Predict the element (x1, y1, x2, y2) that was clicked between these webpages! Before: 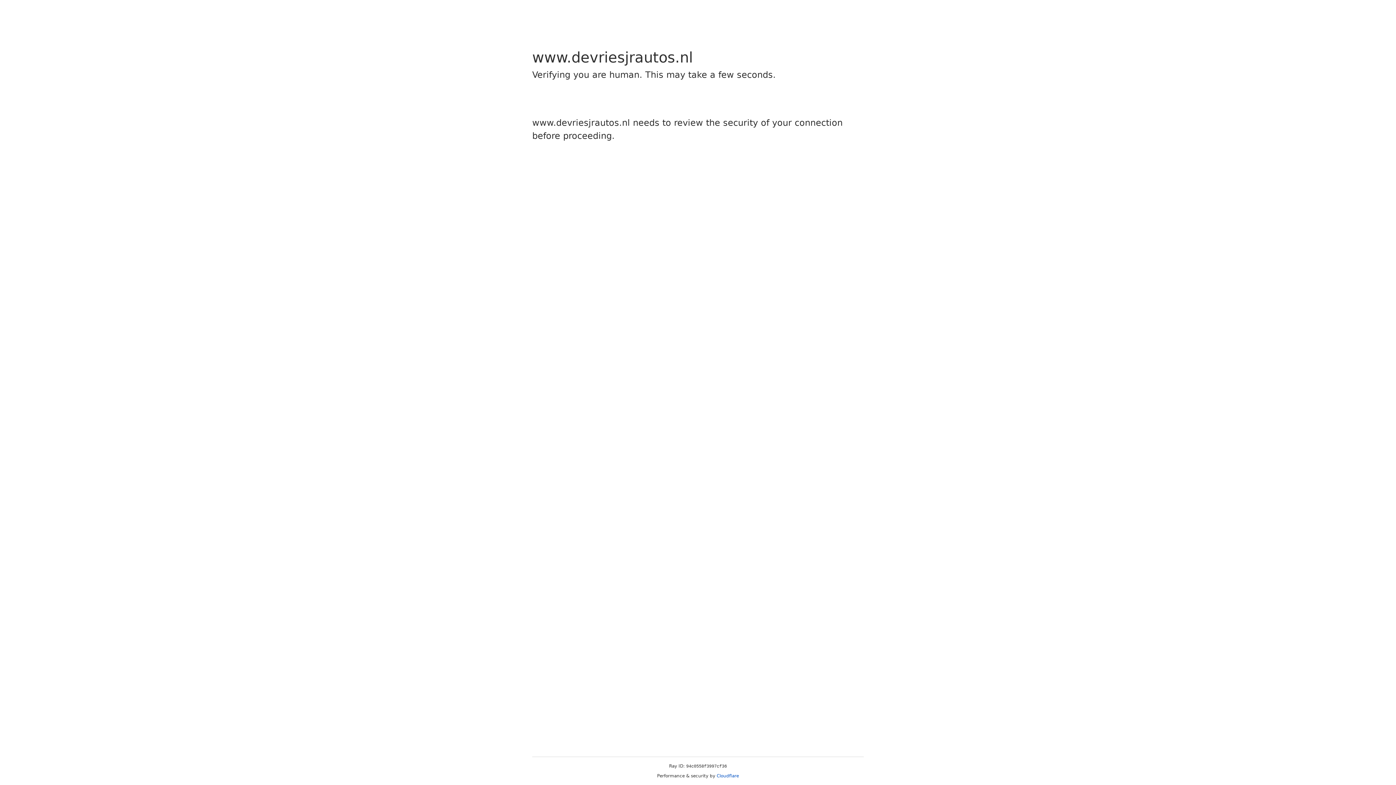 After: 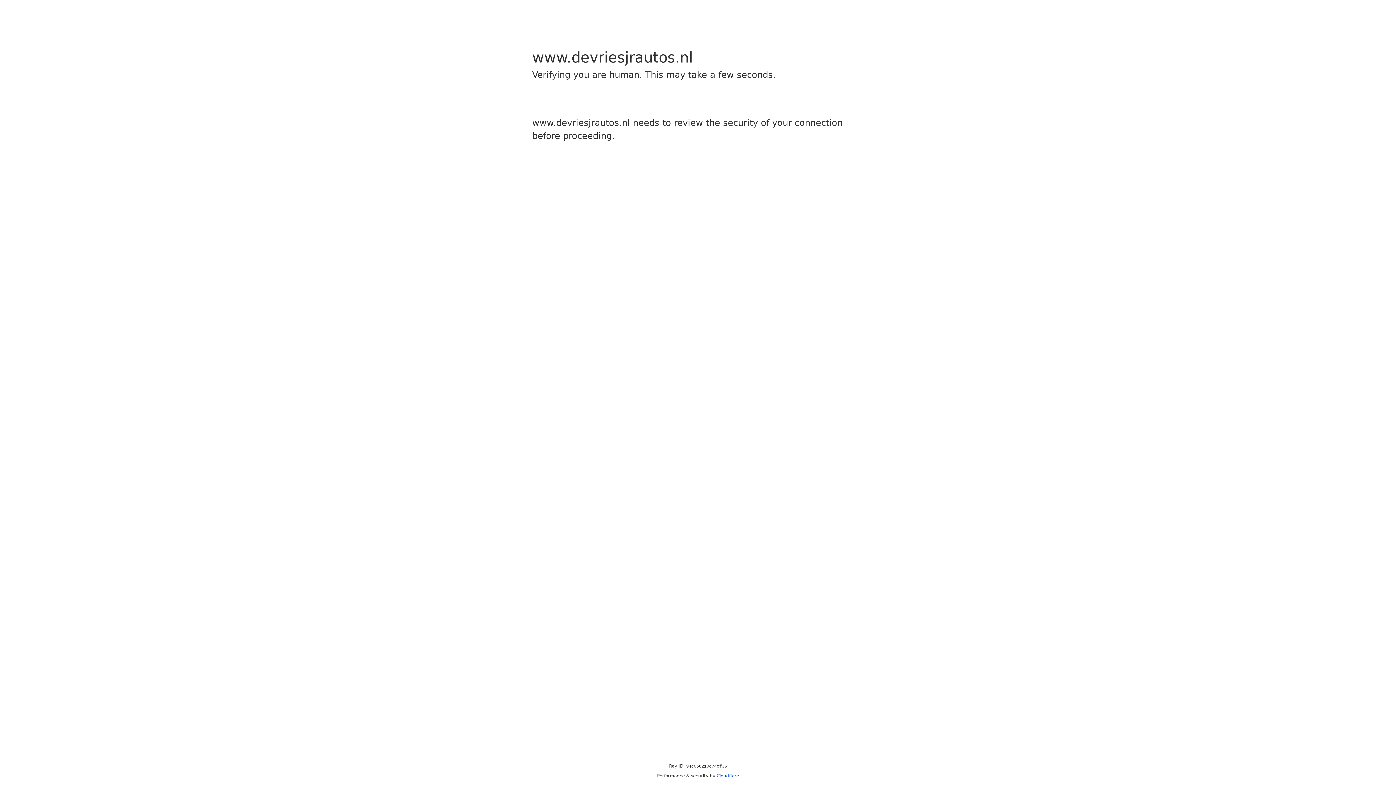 Action: bbox: (716, 773, 739, 778) label: Cloudflare